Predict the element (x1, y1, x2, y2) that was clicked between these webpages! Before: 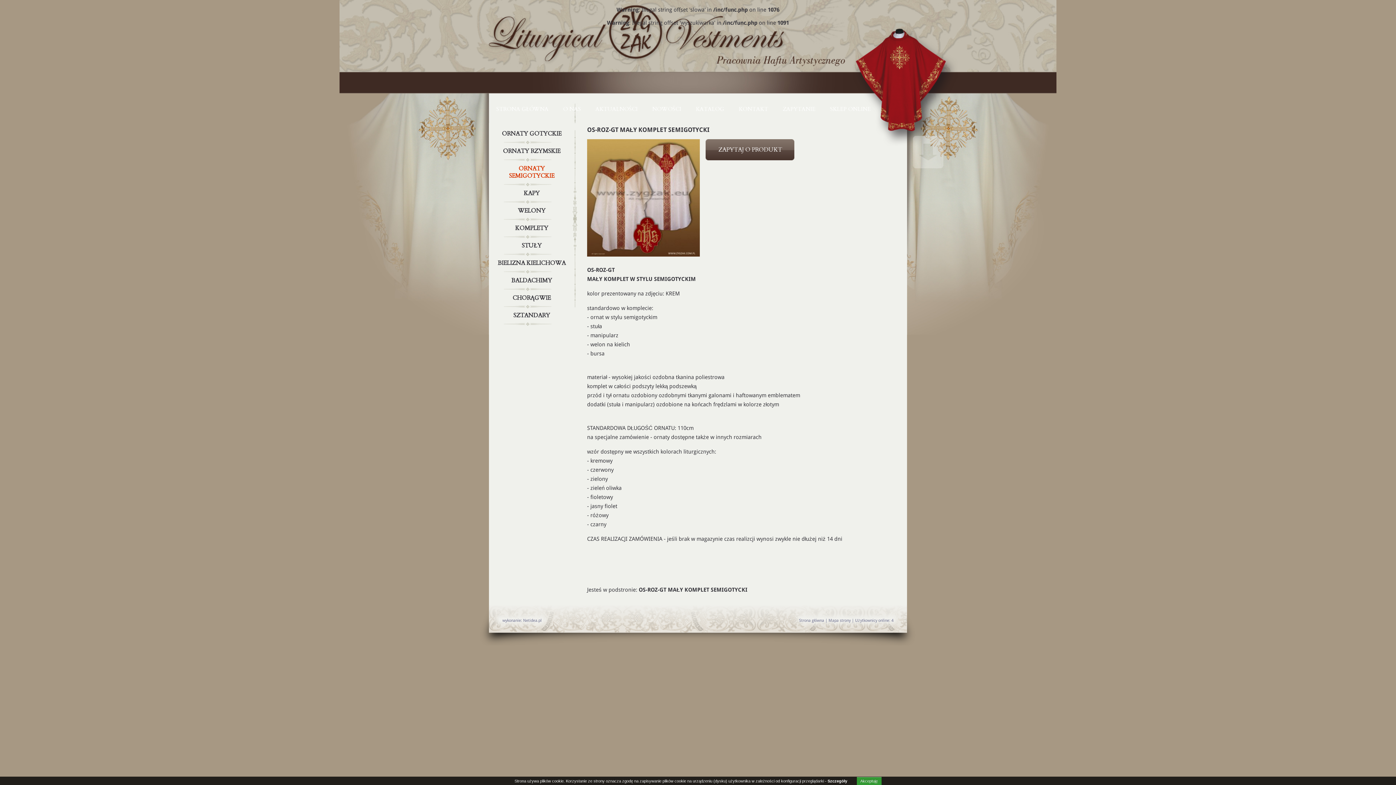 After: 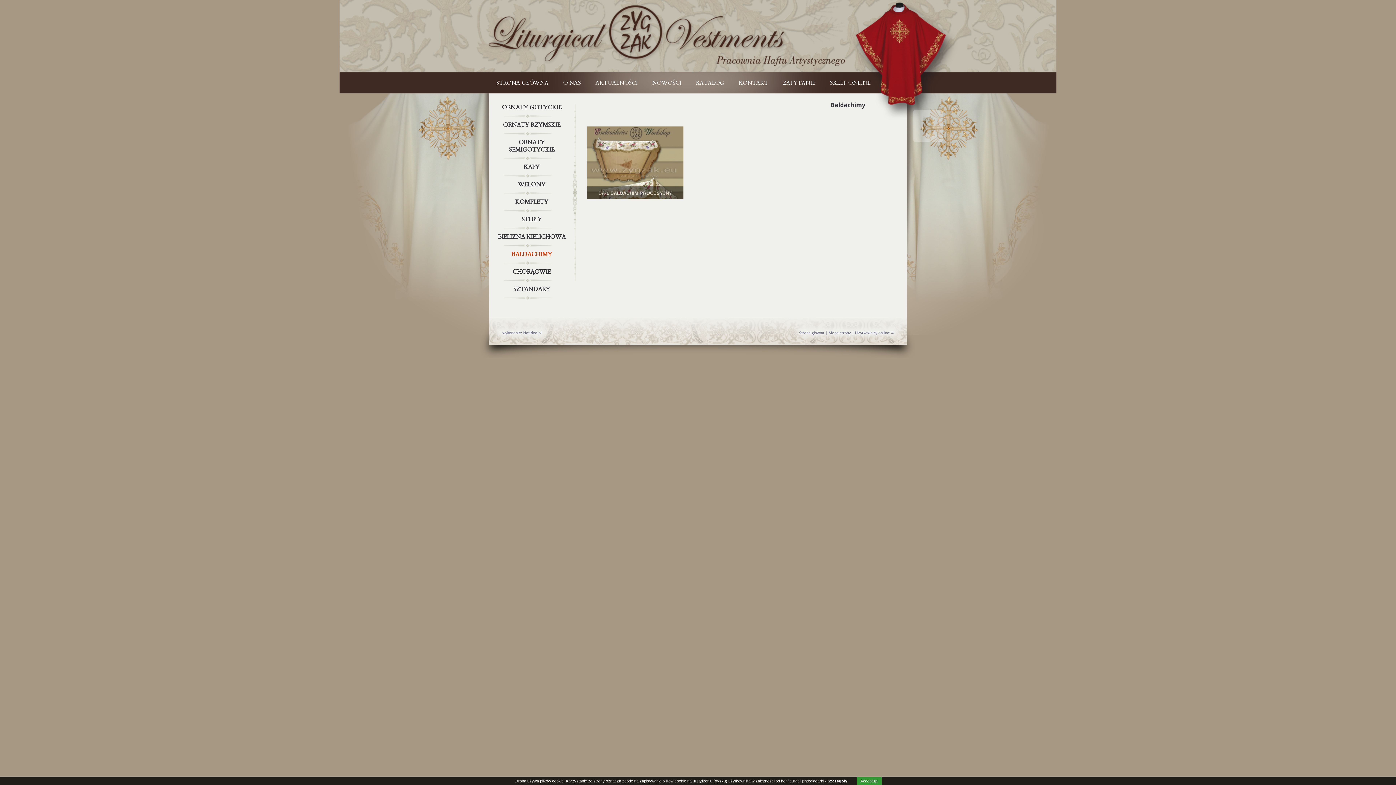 Action: bbox: (496, 273, 569, 287) label: BALDACHIMY